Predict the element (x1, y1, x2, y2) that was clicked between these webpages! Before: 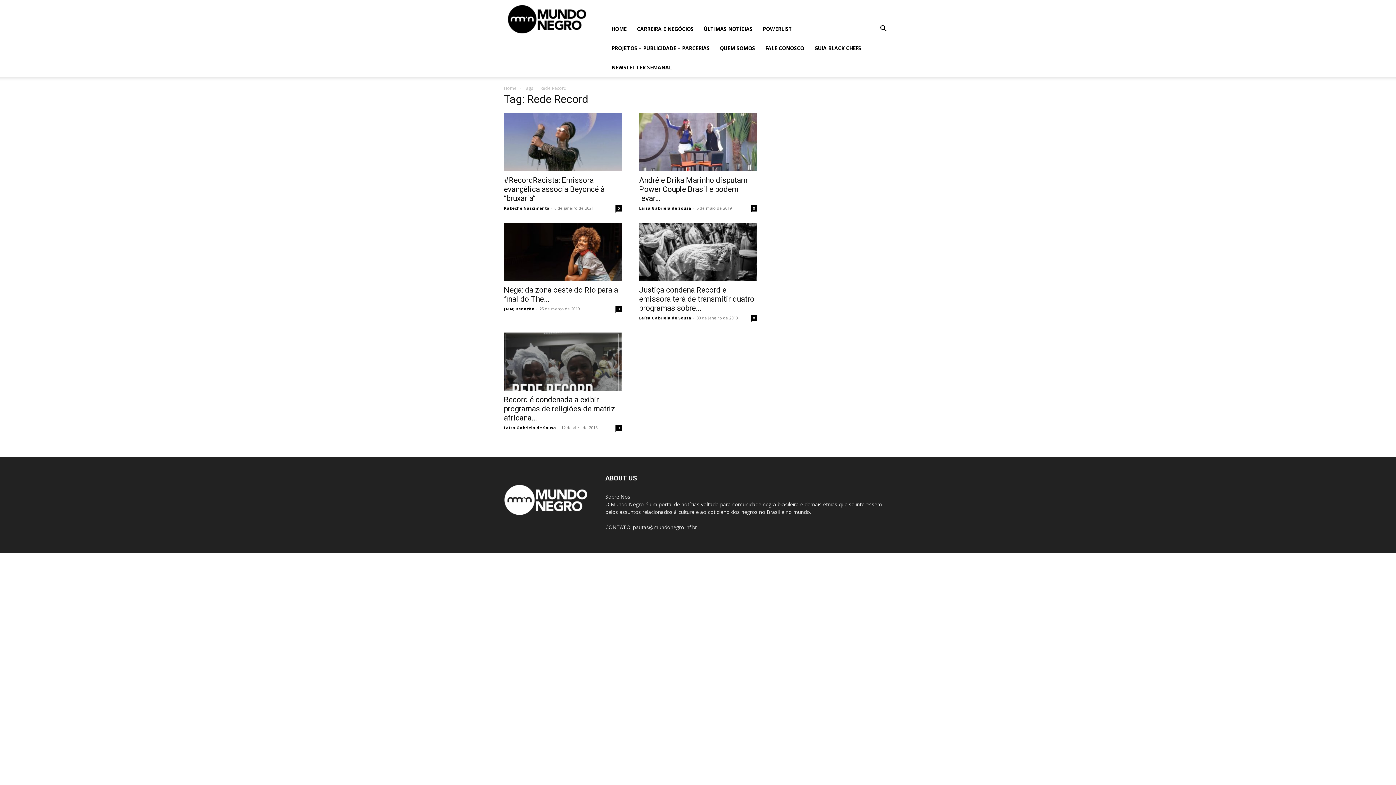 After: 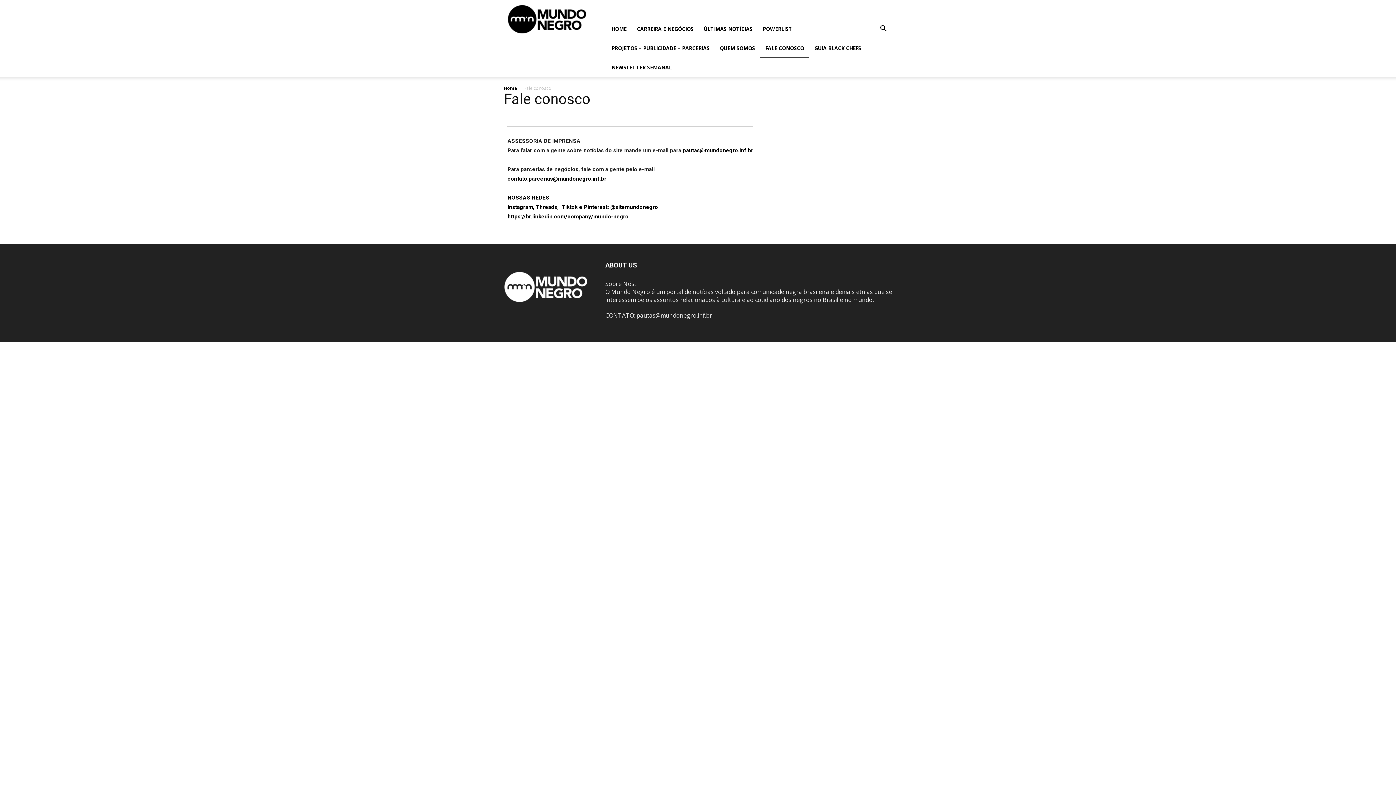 Action: label: FALE CONOSCO bbox: (760, 38, 809, 57)